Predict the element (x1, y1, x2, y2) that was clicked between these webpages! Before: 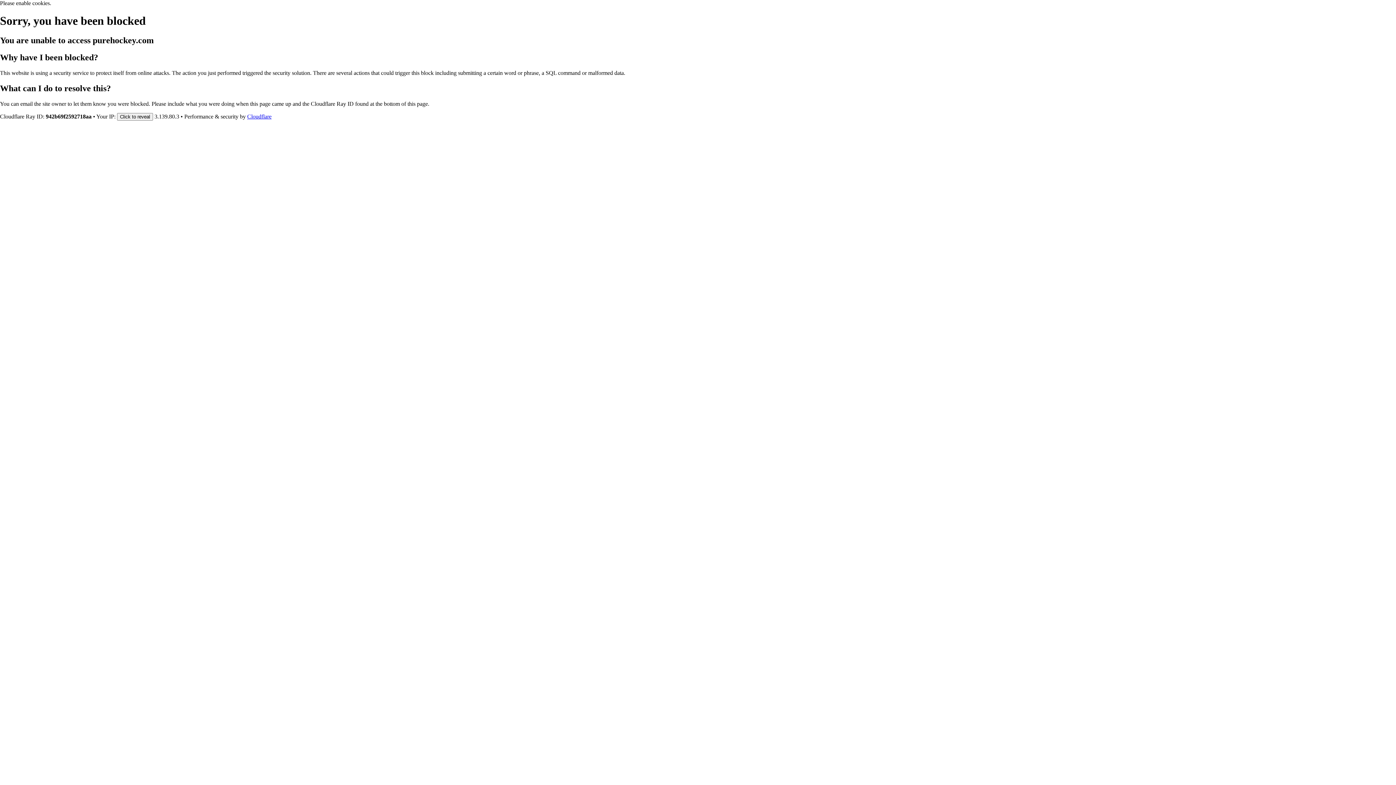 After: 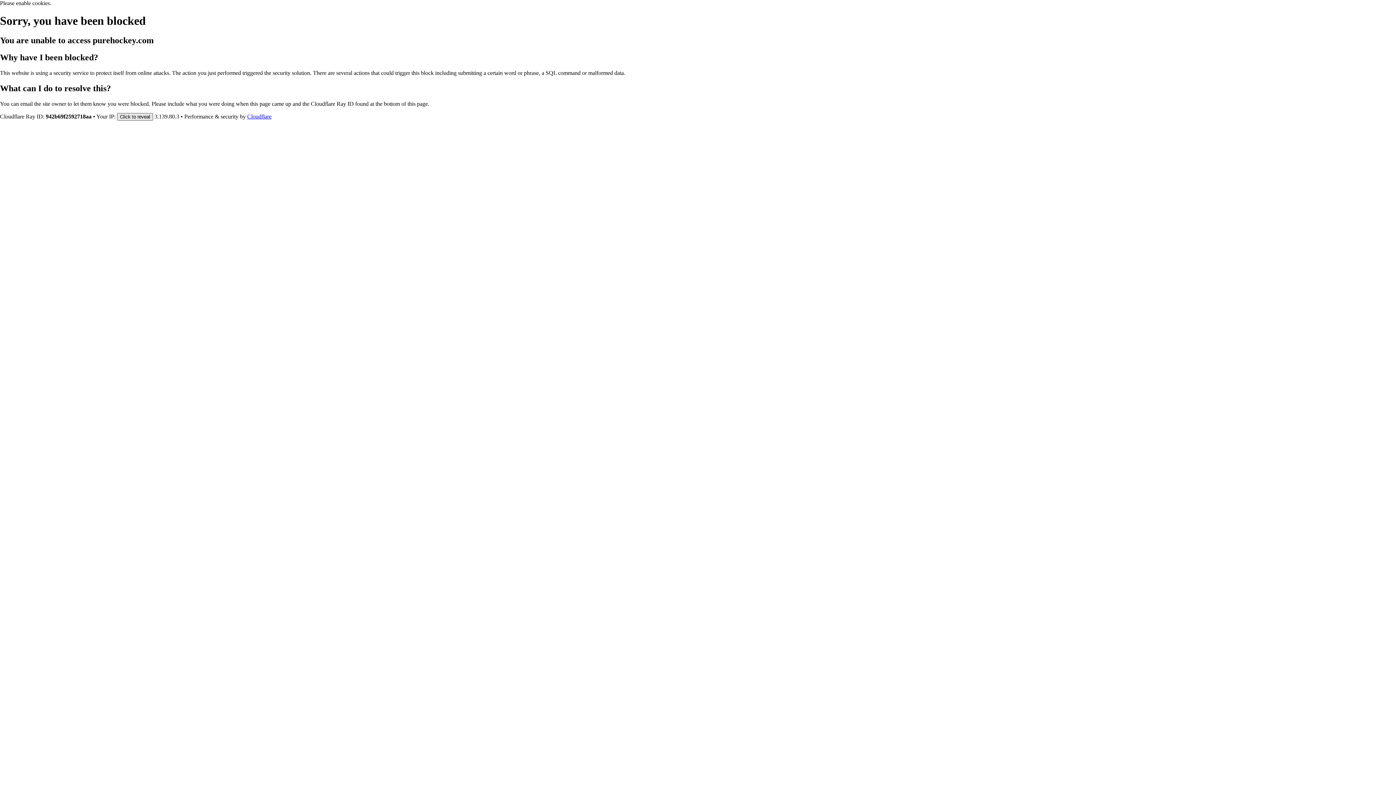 Action: bbox: (117, 112, 153, 120) label: Click to reveal